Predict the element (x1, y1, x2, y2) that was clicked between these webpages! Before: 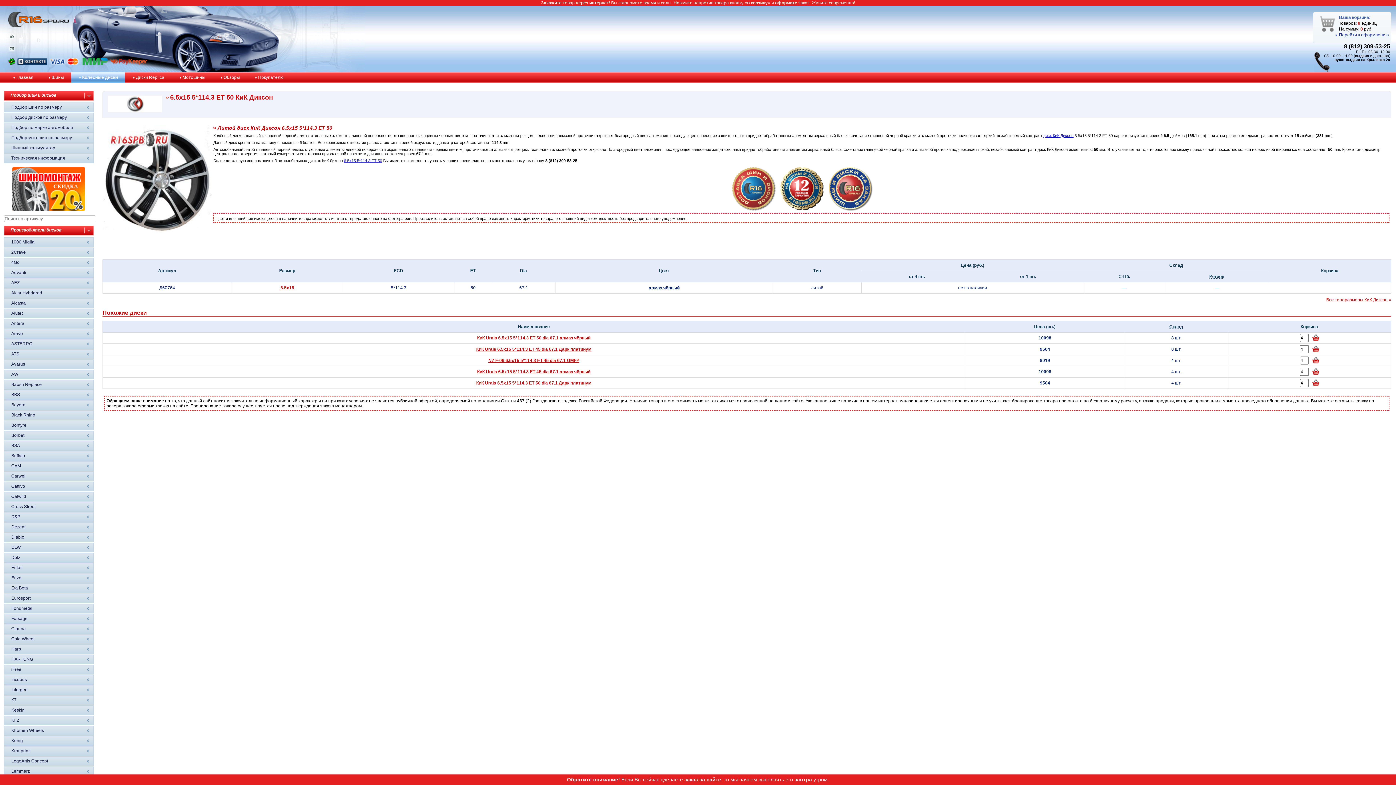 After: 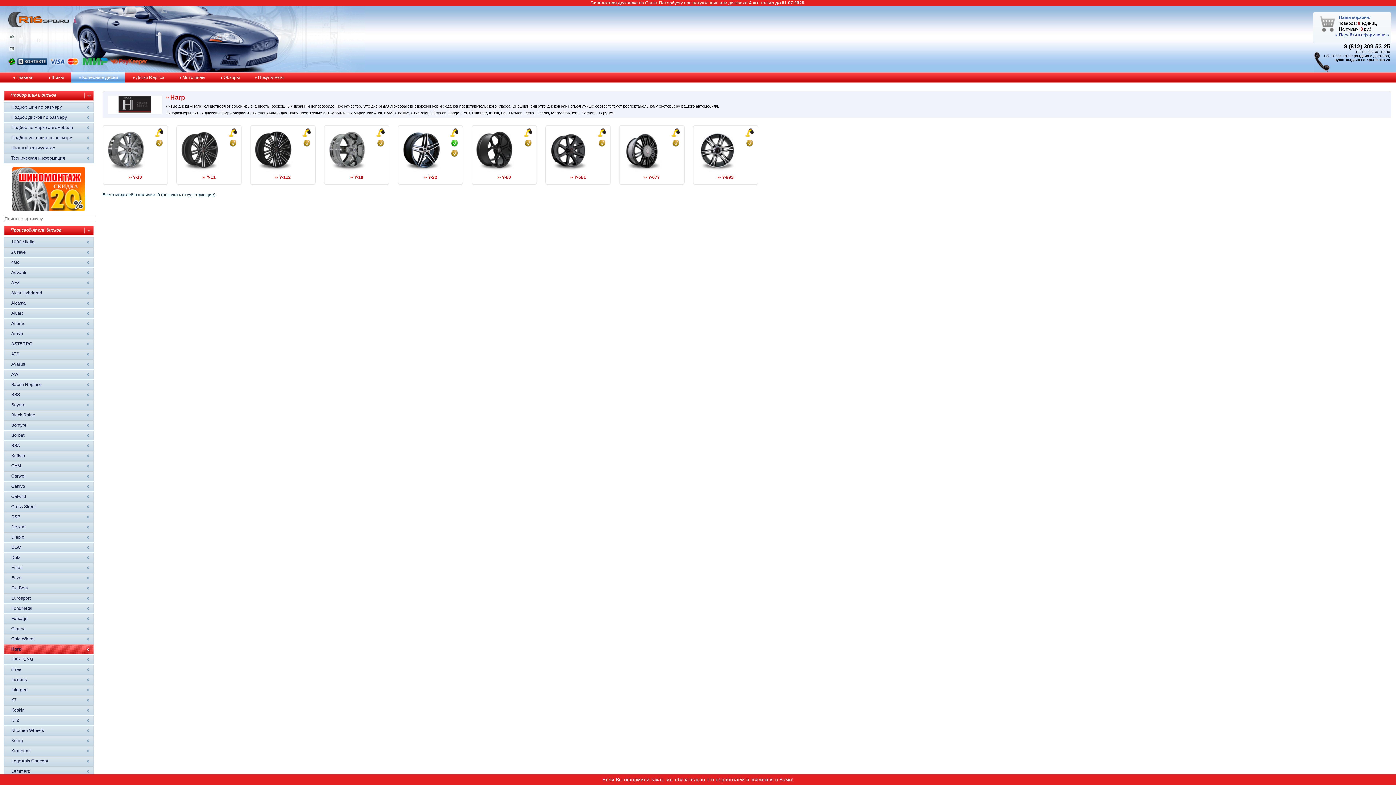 Action: bbox: (11, 644, 93, 654) label: Harp